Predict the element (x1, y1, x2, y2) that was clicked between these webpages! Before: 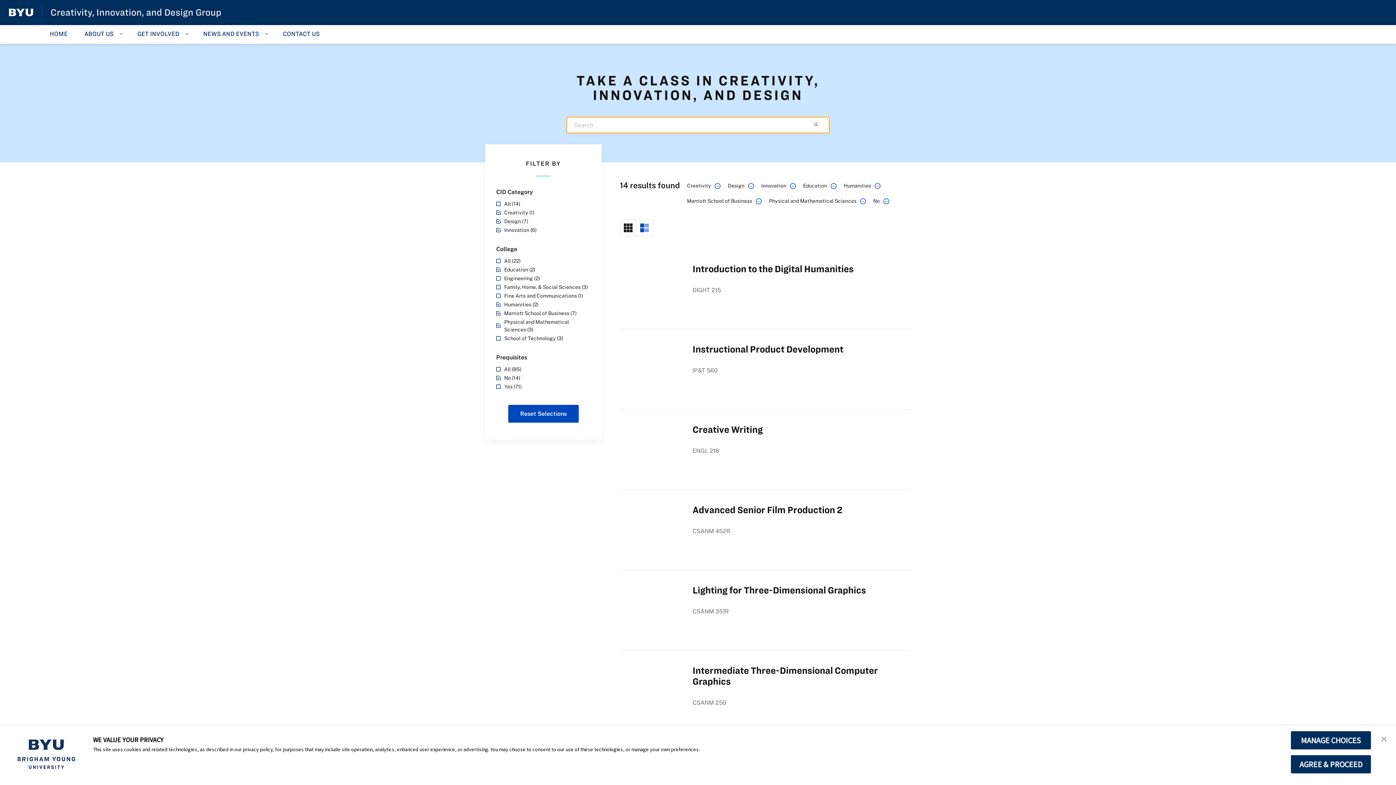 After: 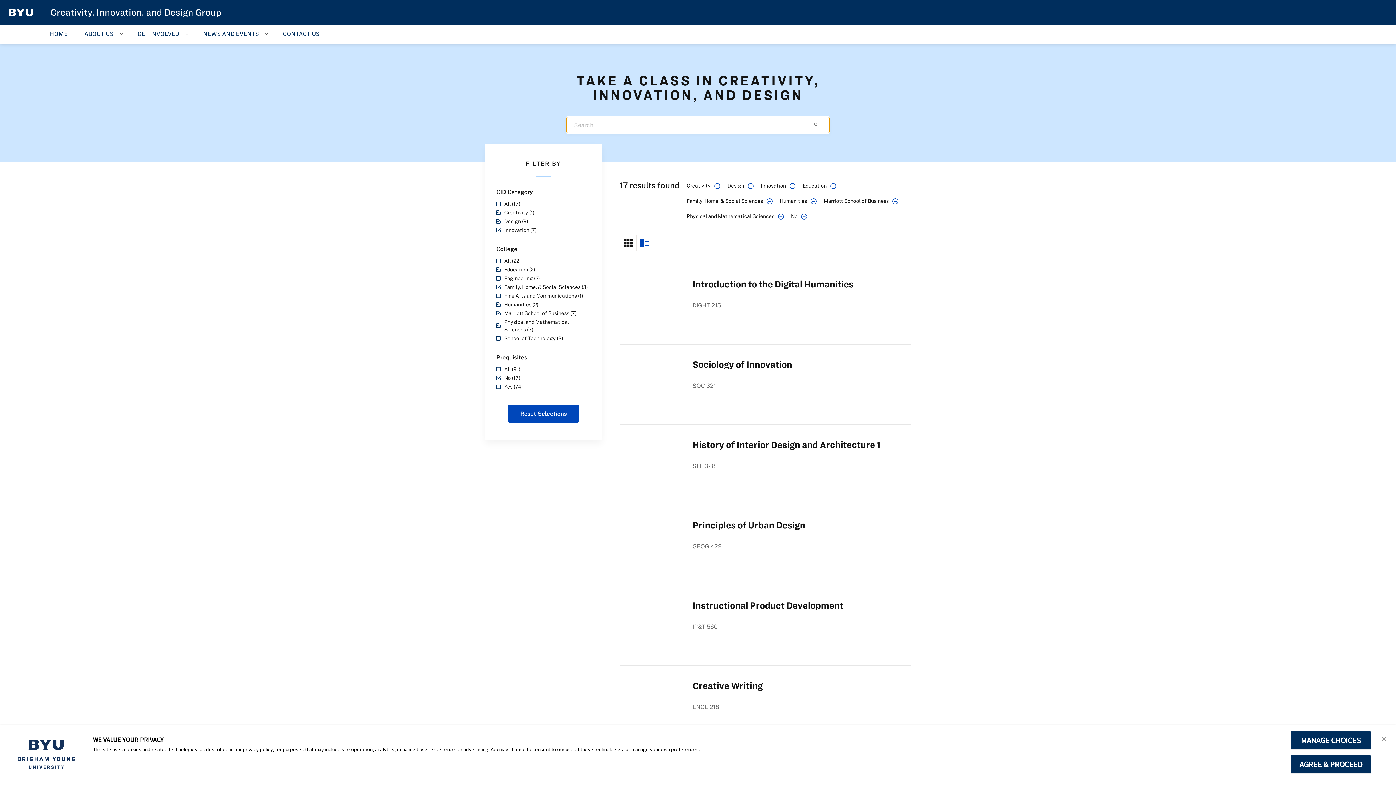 Action: bbox: (496, 283, 590, 290) label: Family, Home, & Social Sciences (3)